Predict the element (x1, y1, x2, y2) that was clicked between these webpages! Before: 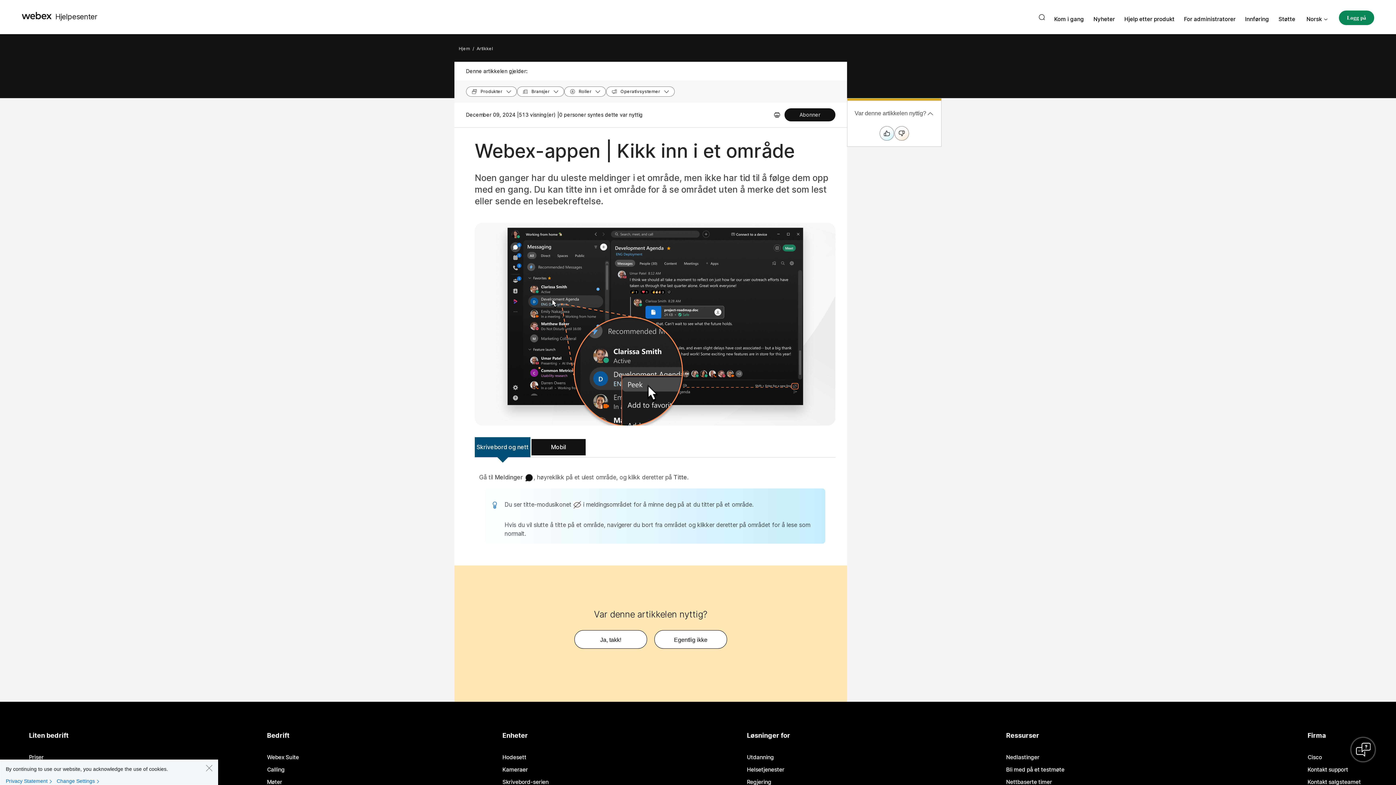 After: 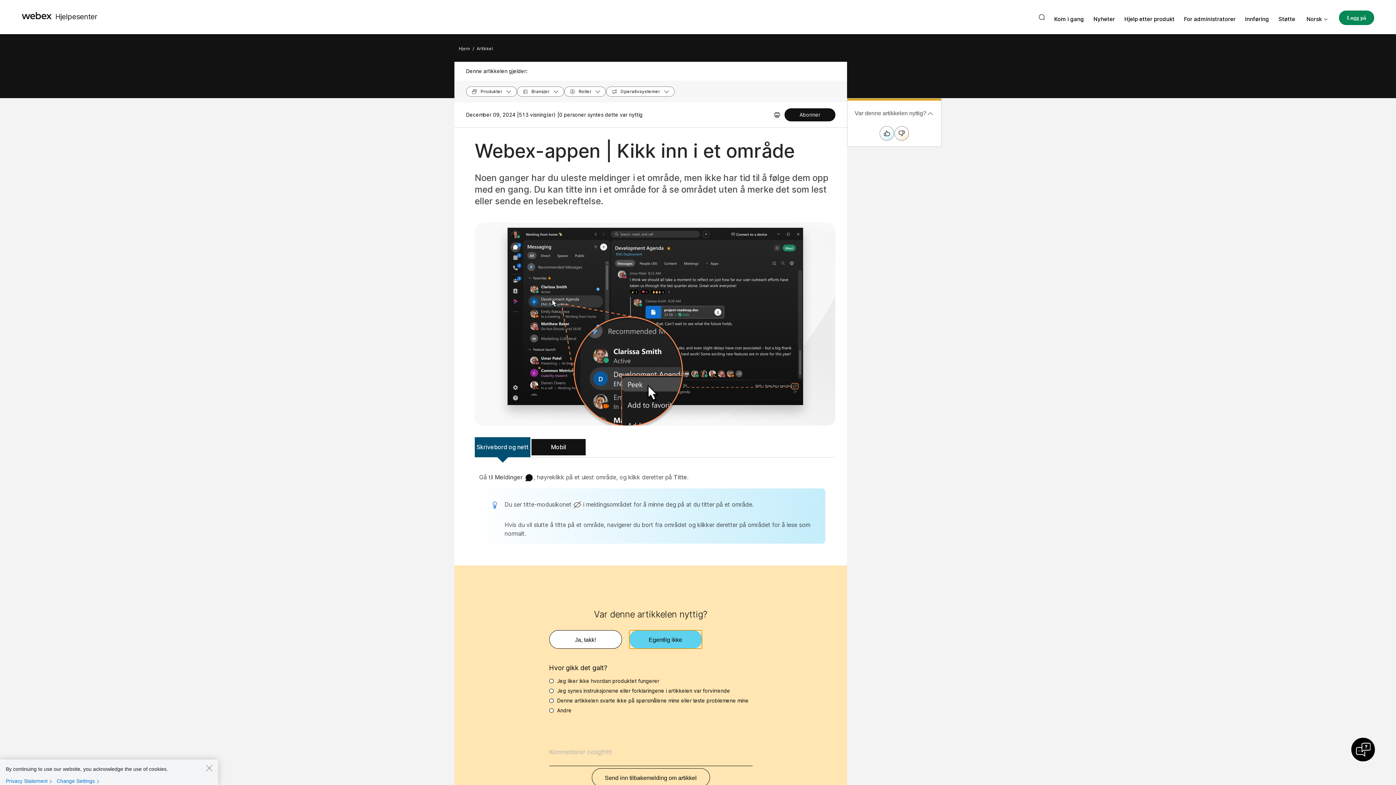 Action: bbox: (654, 630, 727, 649) label: Var denne artikkelen nyttig?Egentlig ikke